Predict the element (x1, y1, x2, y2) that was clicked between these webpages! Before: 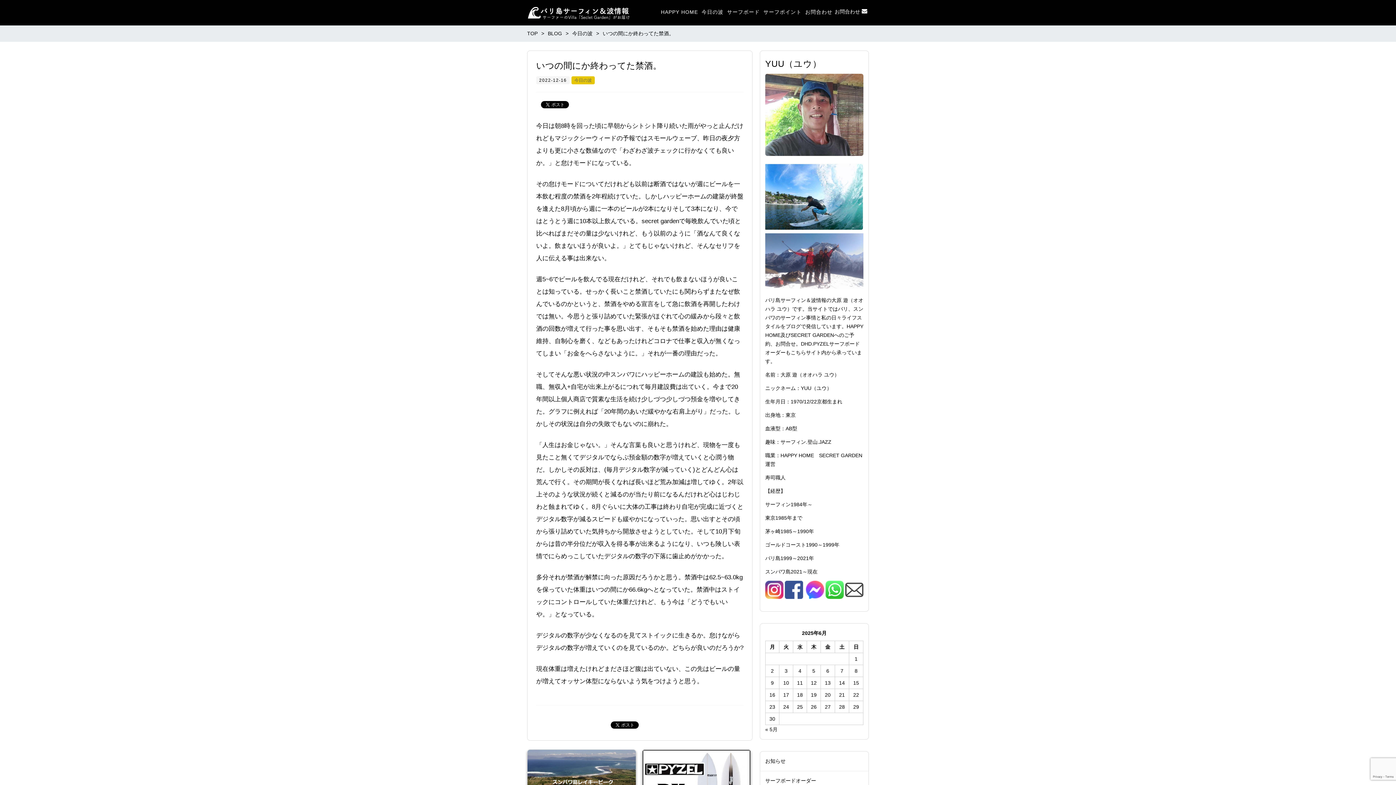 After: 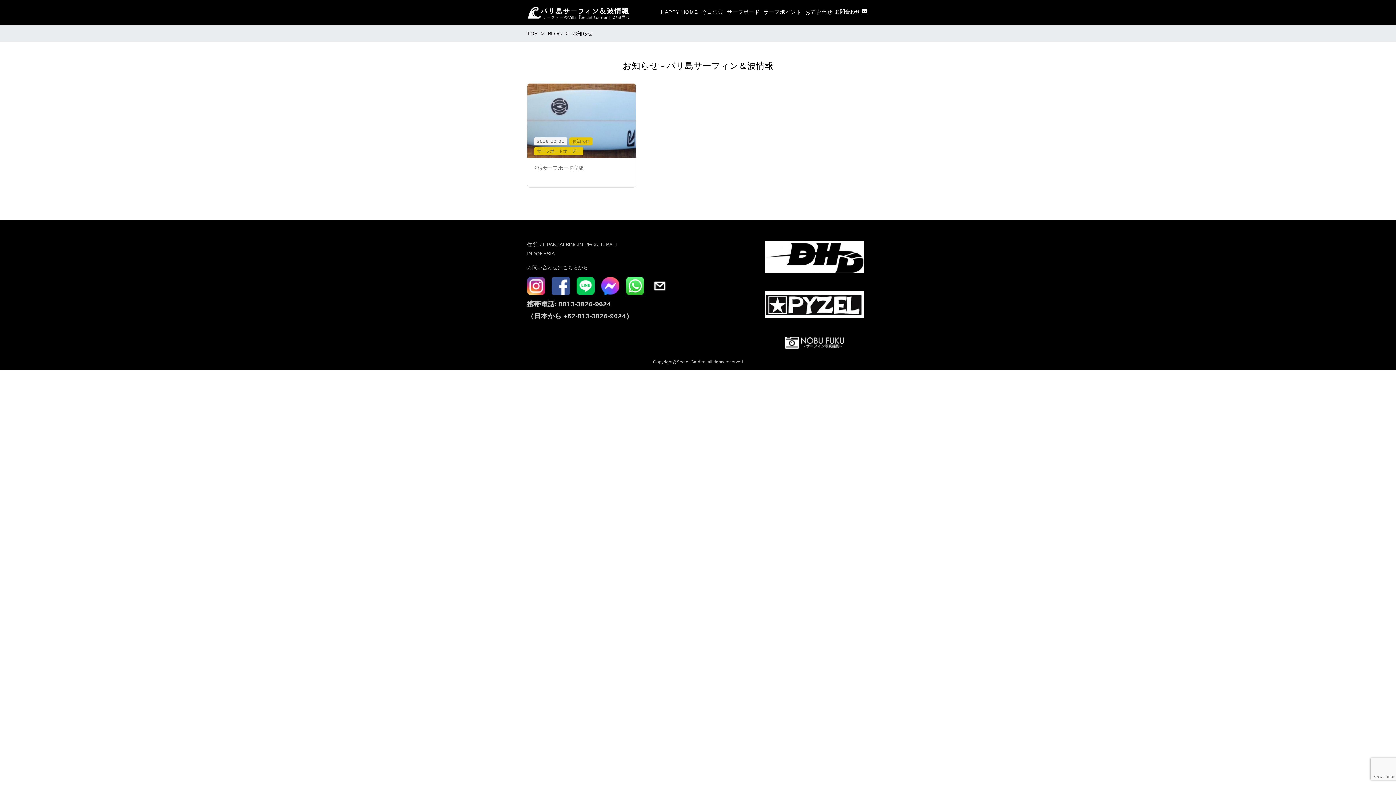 Action: bbox: (765, 758, 785, 764) label: お知らせ